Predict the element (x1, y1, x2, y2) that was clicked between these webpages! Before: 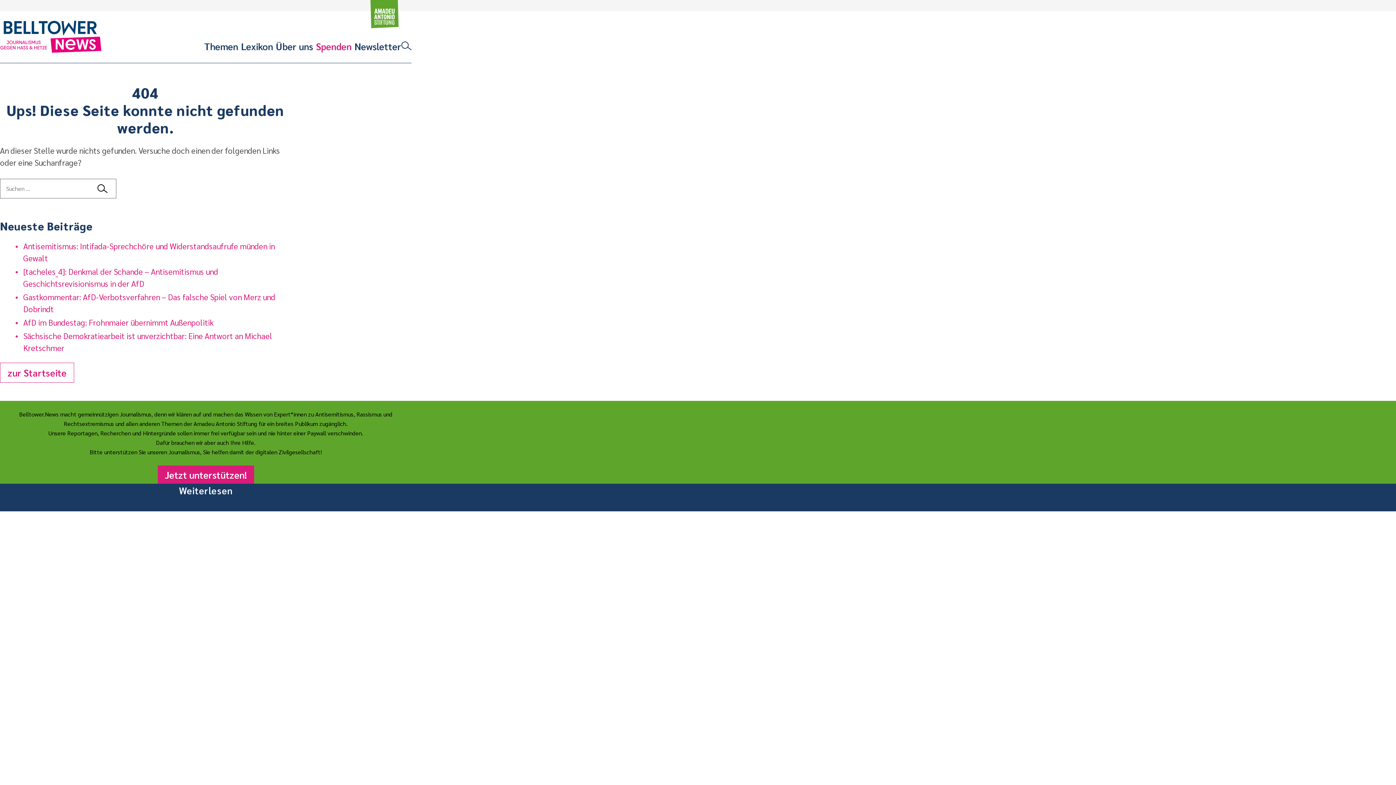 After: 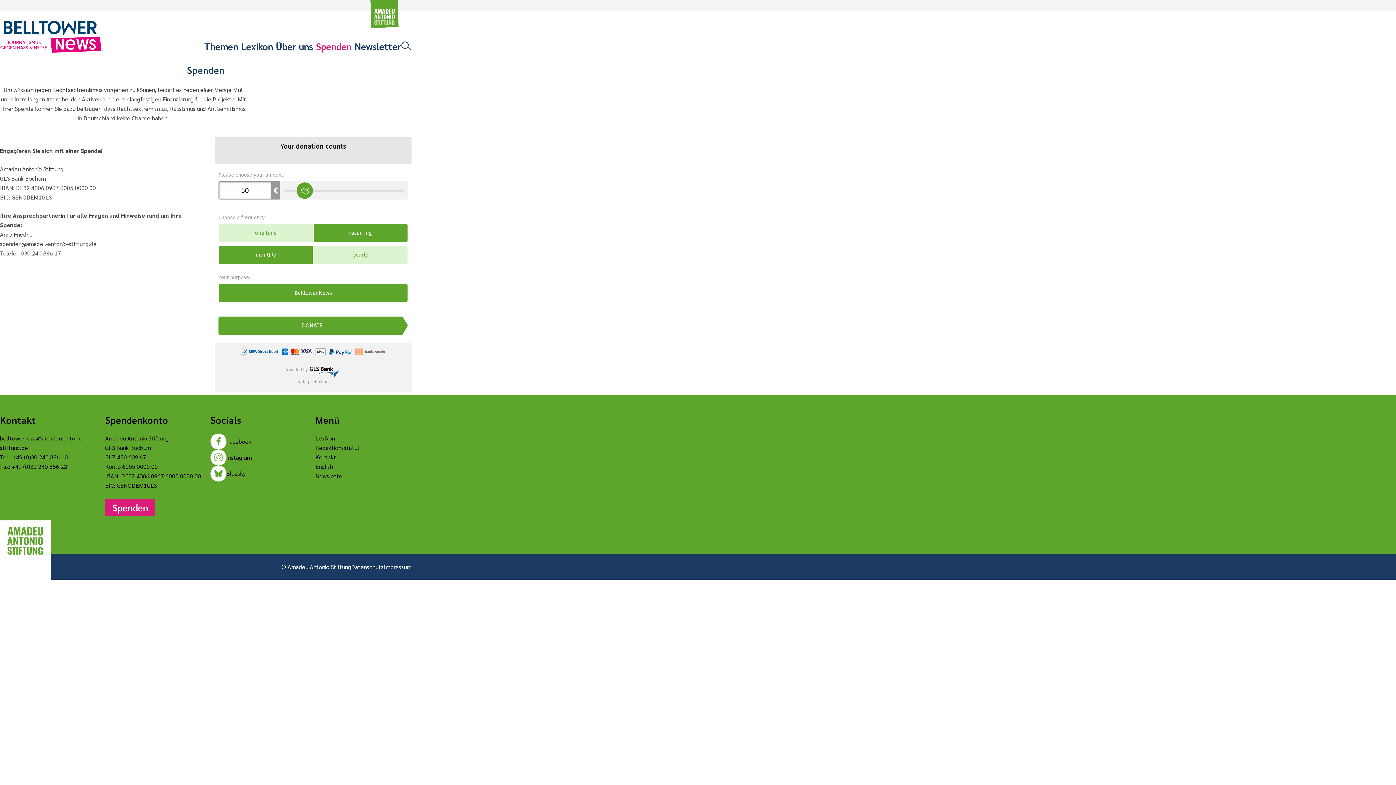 Action: label: Spenden bbox: (316, 39, 351, 52)